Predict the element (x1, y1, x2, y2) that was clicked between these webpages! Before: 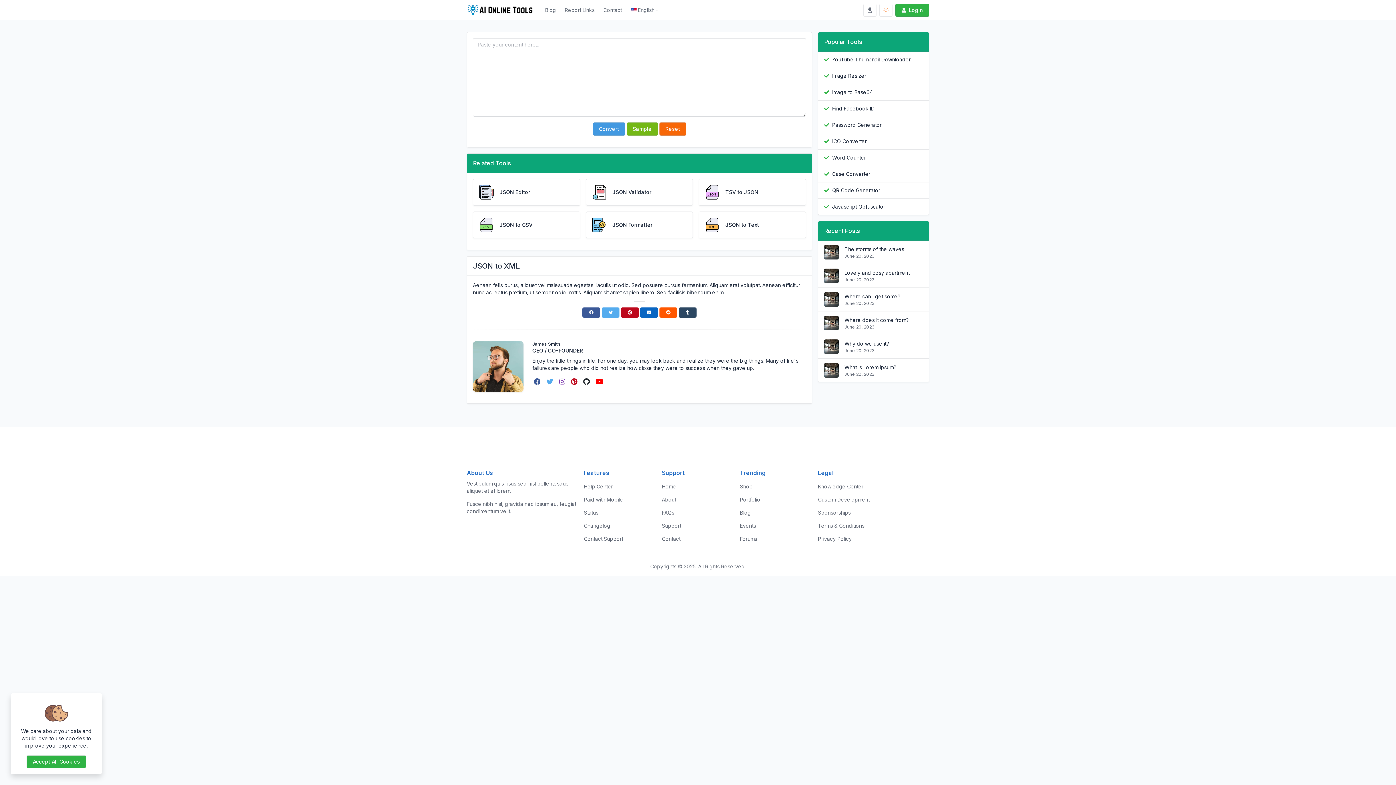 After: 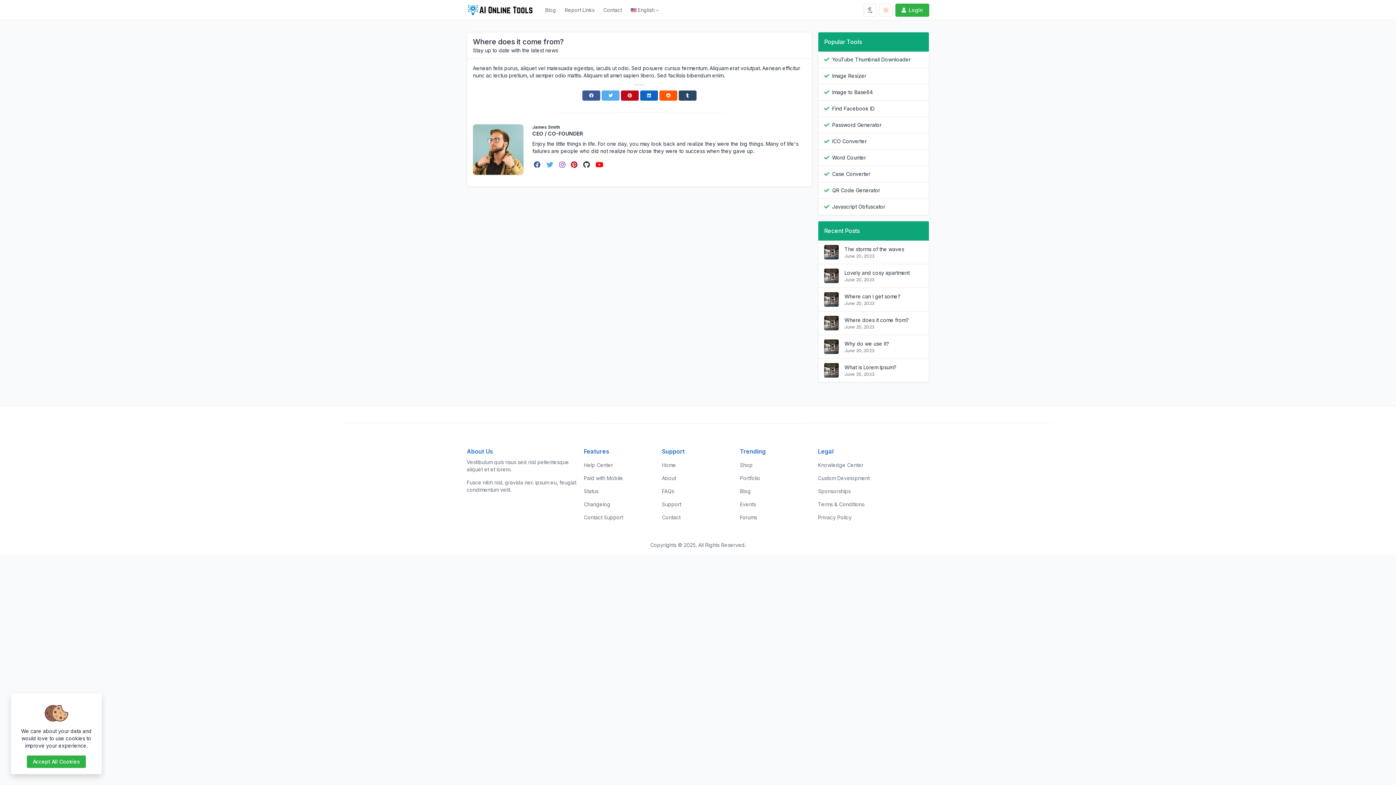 Action: bbox: (844, 316, 923, 323) label: Where does it come from?